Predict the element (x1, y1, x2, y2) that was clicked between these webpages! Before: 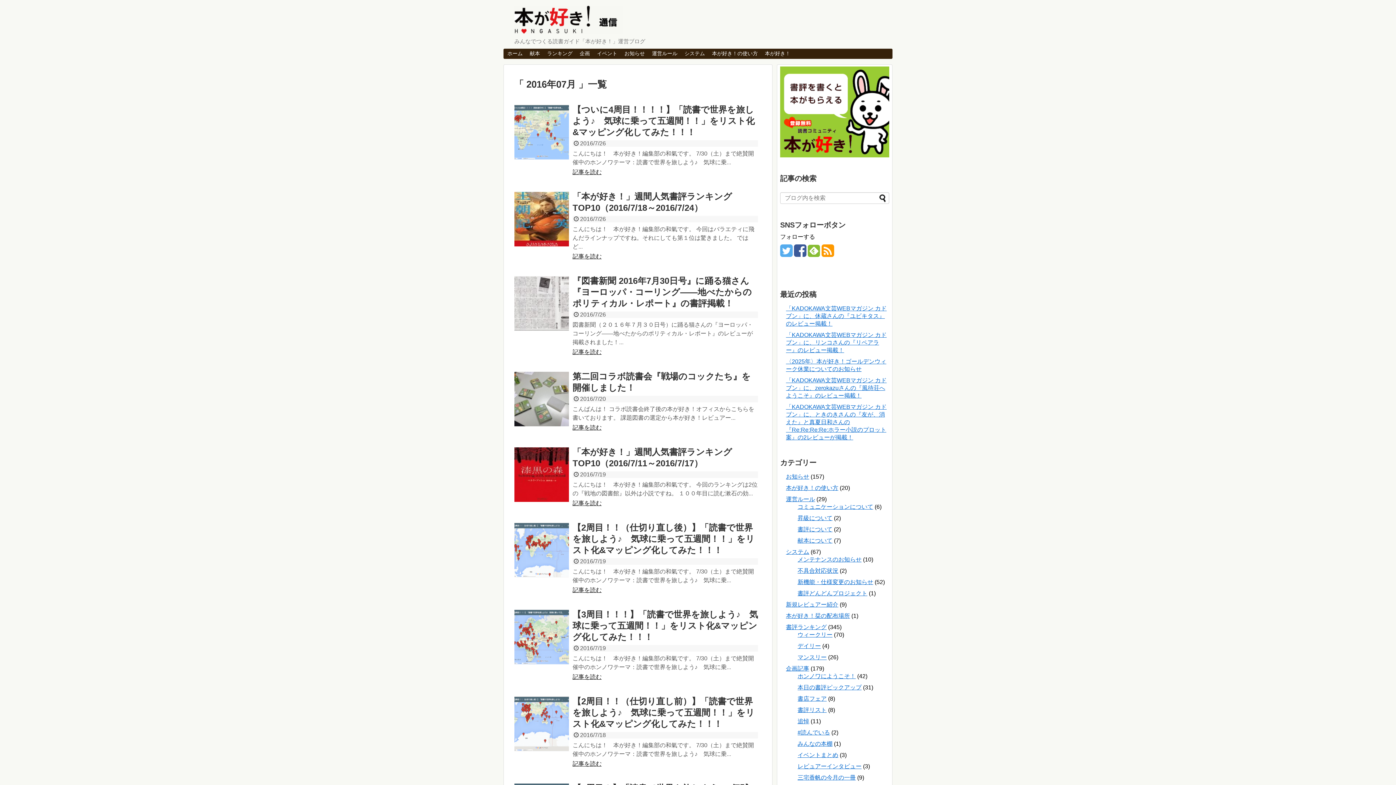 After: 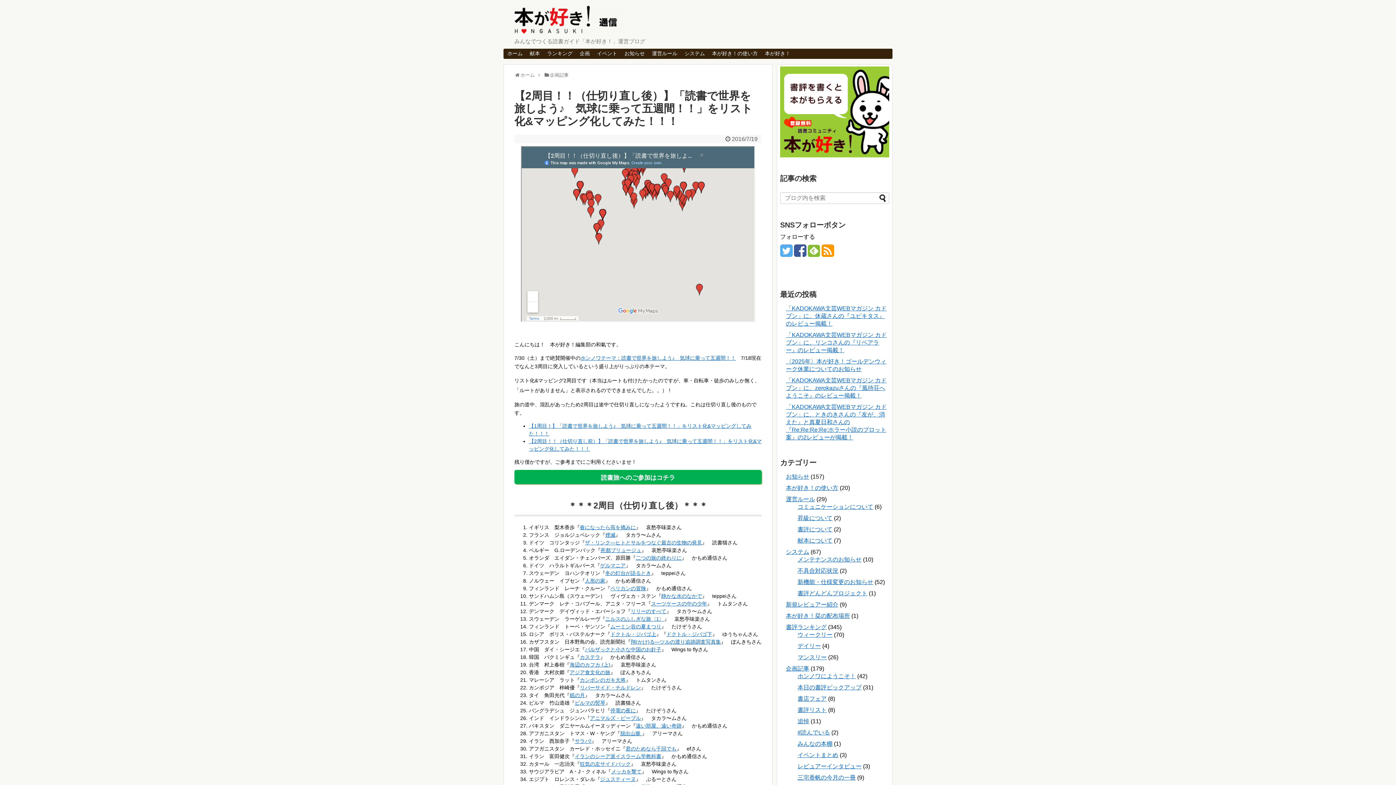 Action: bbox: (514, 523, 569, 592)